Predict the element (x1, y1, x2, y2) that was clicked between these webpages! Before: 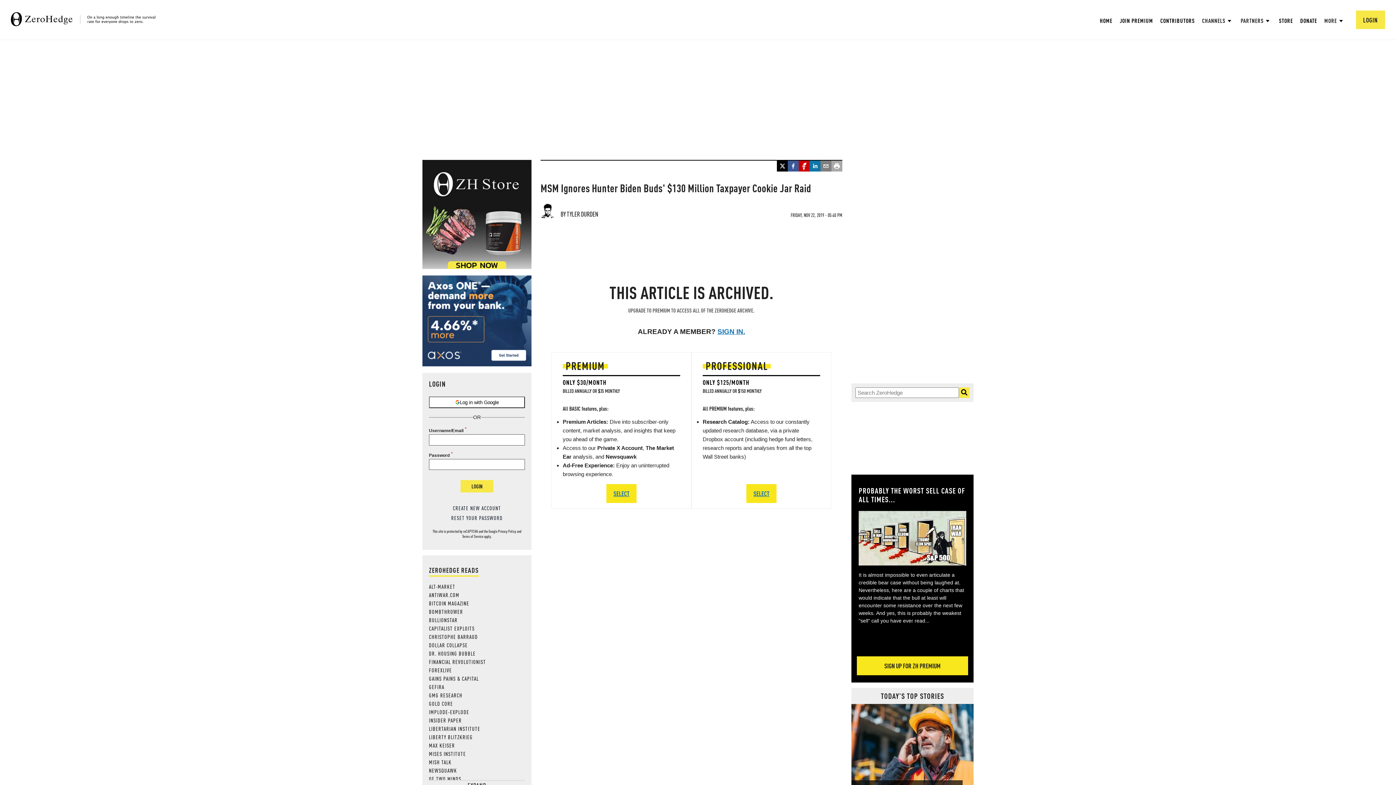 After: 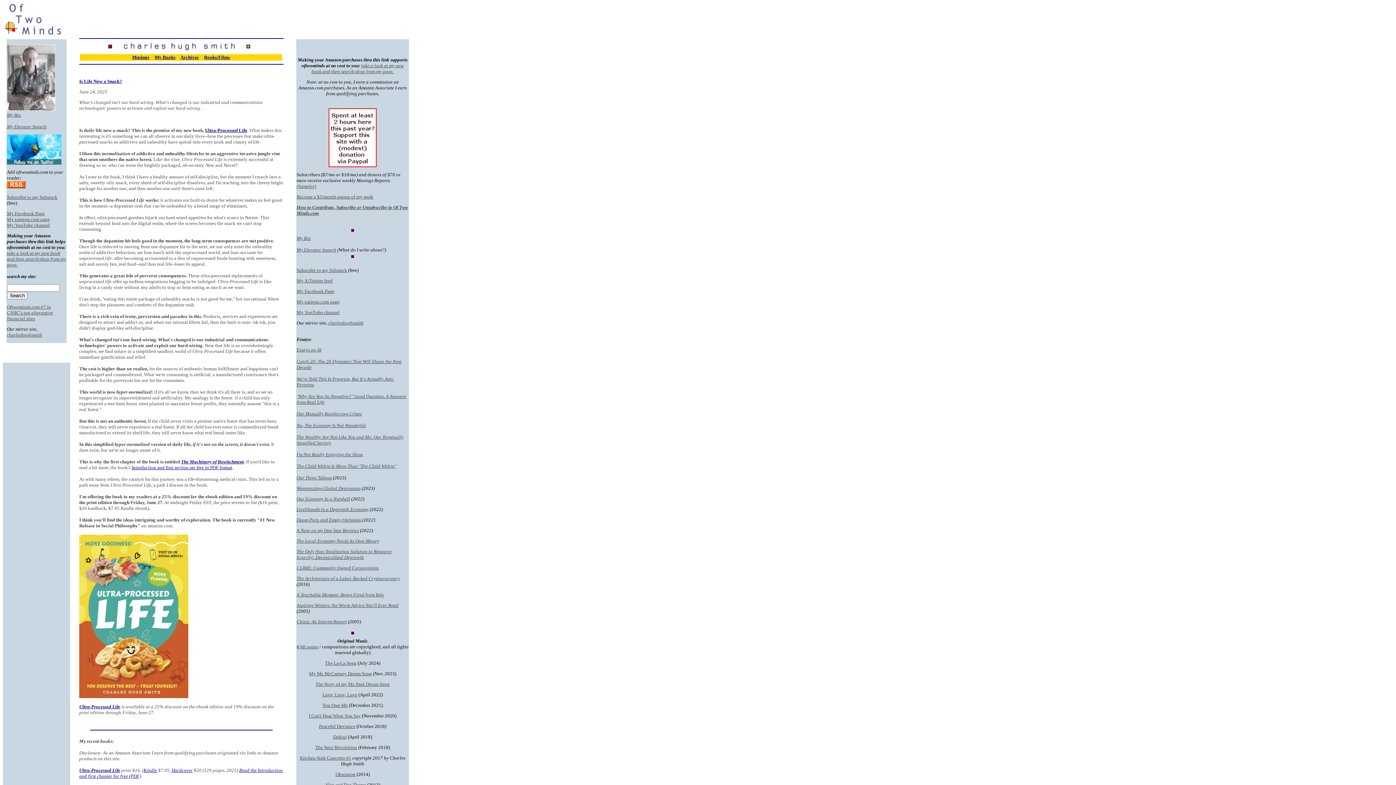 Action: bbox: (429, 775, 461, 782) label: OF TWO MINDS